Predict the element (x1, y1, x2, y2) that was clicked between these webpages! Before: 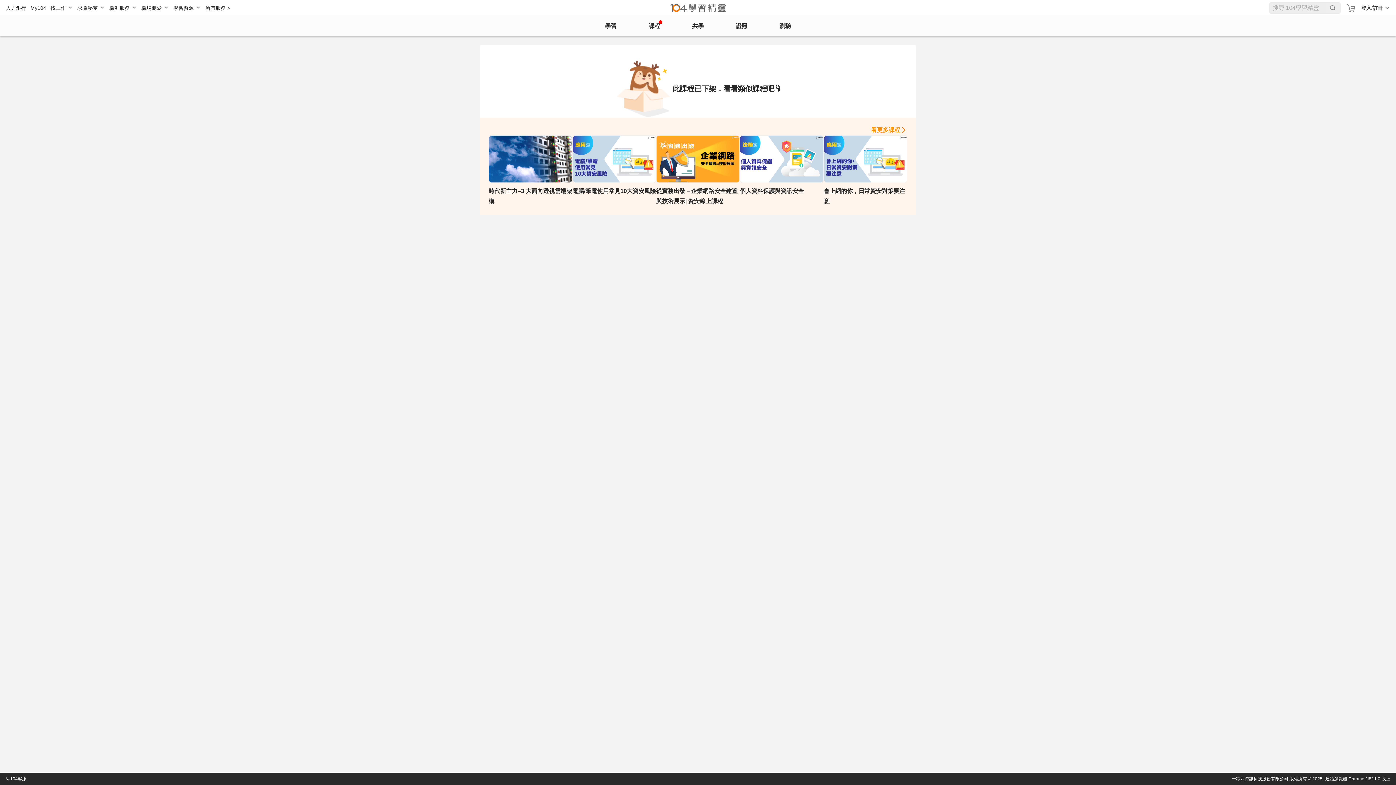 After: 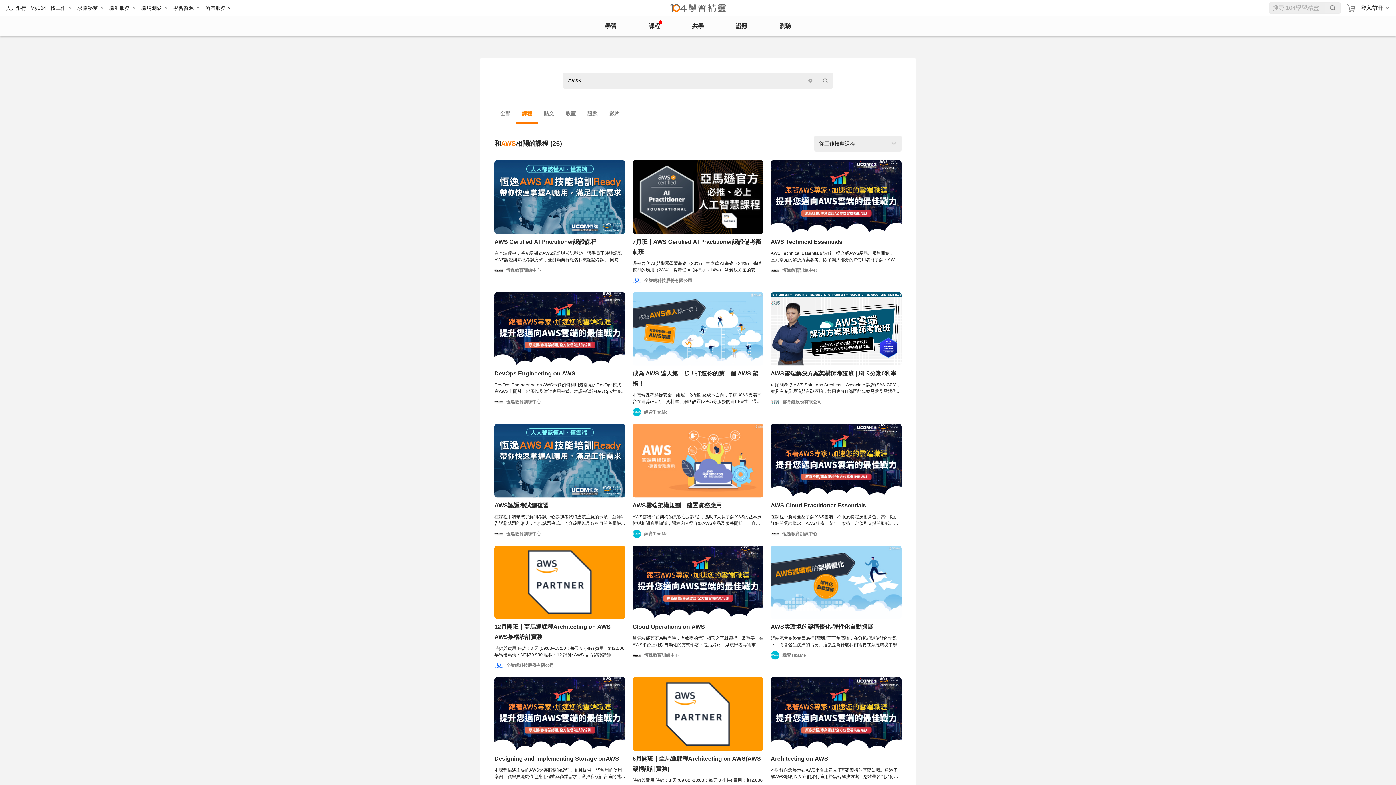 Action: label: 看更多課程 bbox: (871, 125, 900, 135)